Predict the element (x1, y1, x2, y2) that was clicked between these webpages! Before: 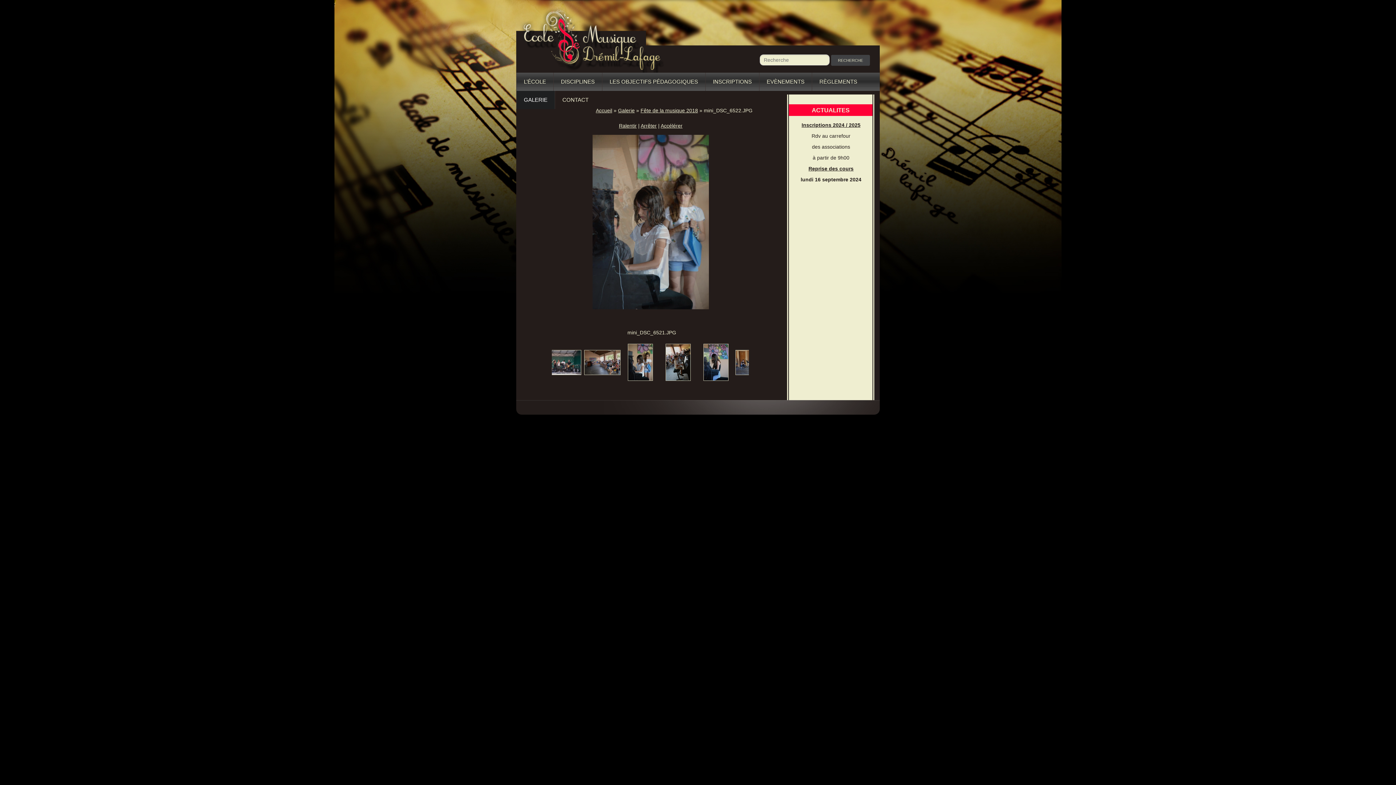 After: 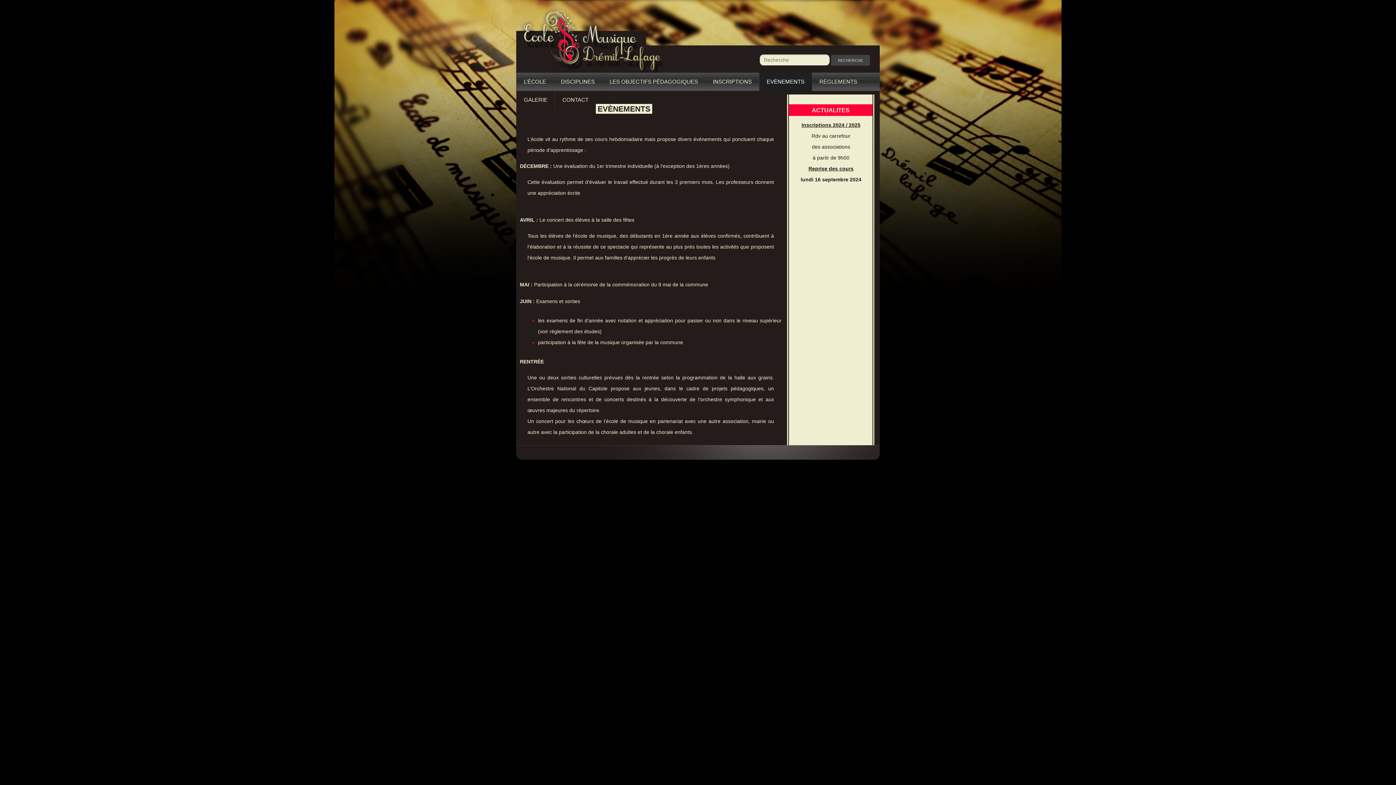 Action: label: EVÈNEMENTS bbox: (759, 72, 812, 90)